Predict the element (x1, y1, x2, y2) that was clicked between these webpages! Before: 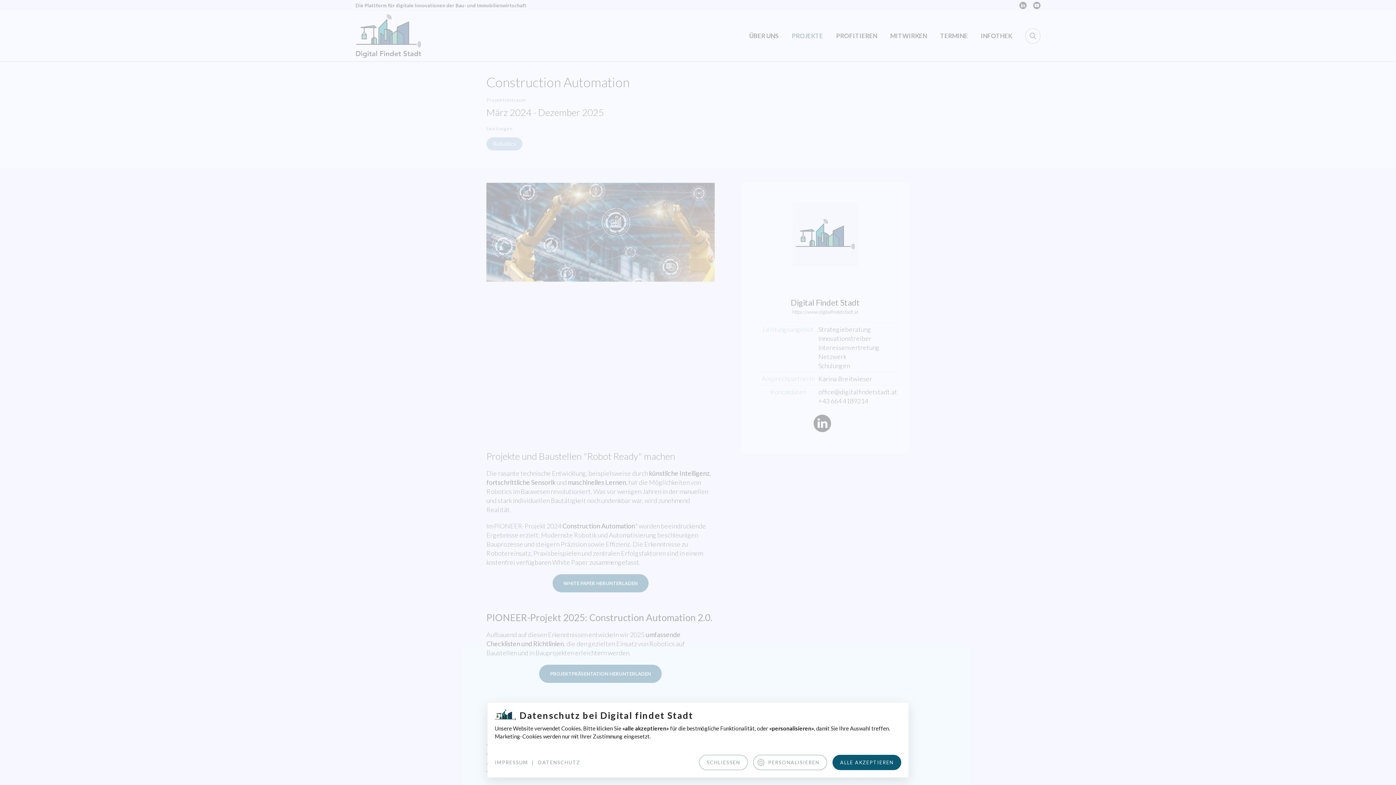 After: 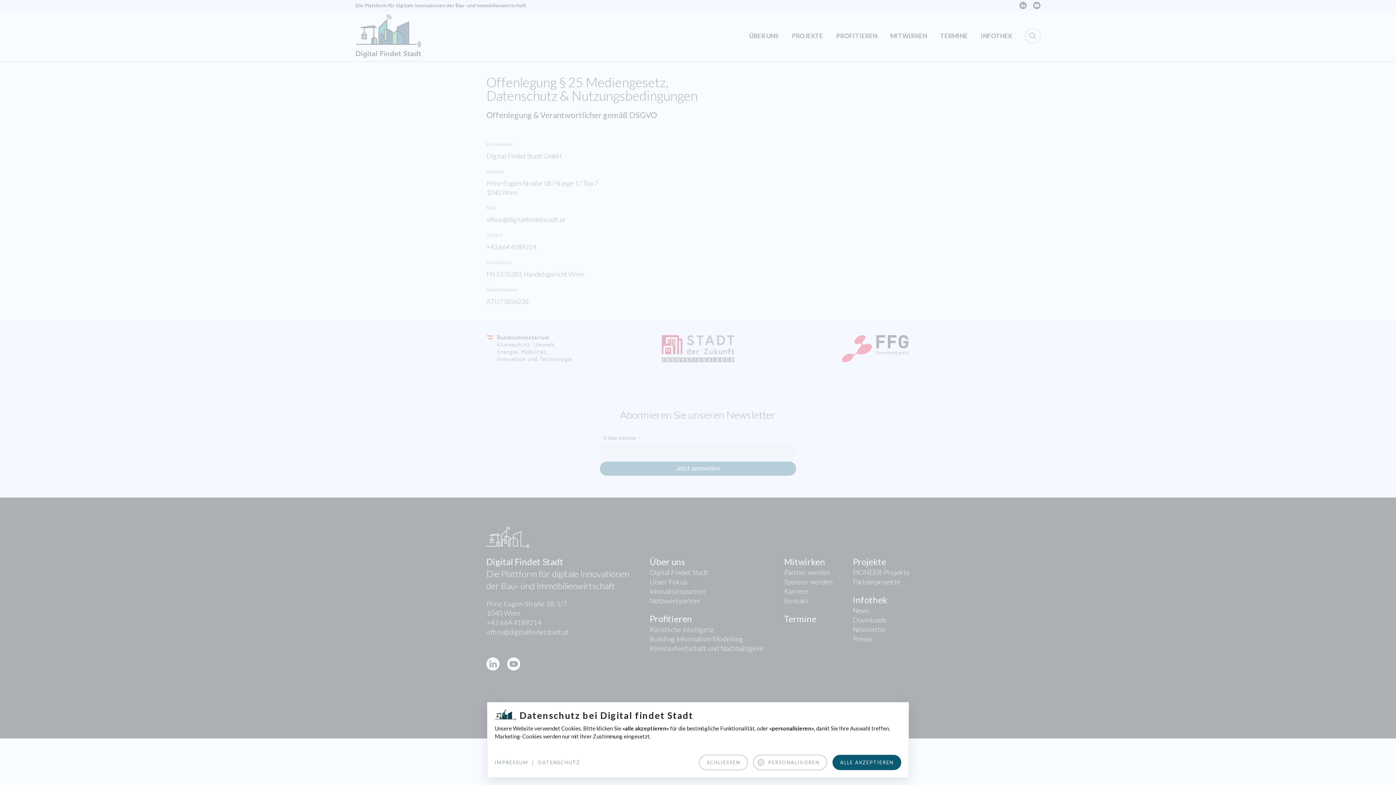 Action: bbox: (494, 759, 528, 765) label: IMPRESSUM